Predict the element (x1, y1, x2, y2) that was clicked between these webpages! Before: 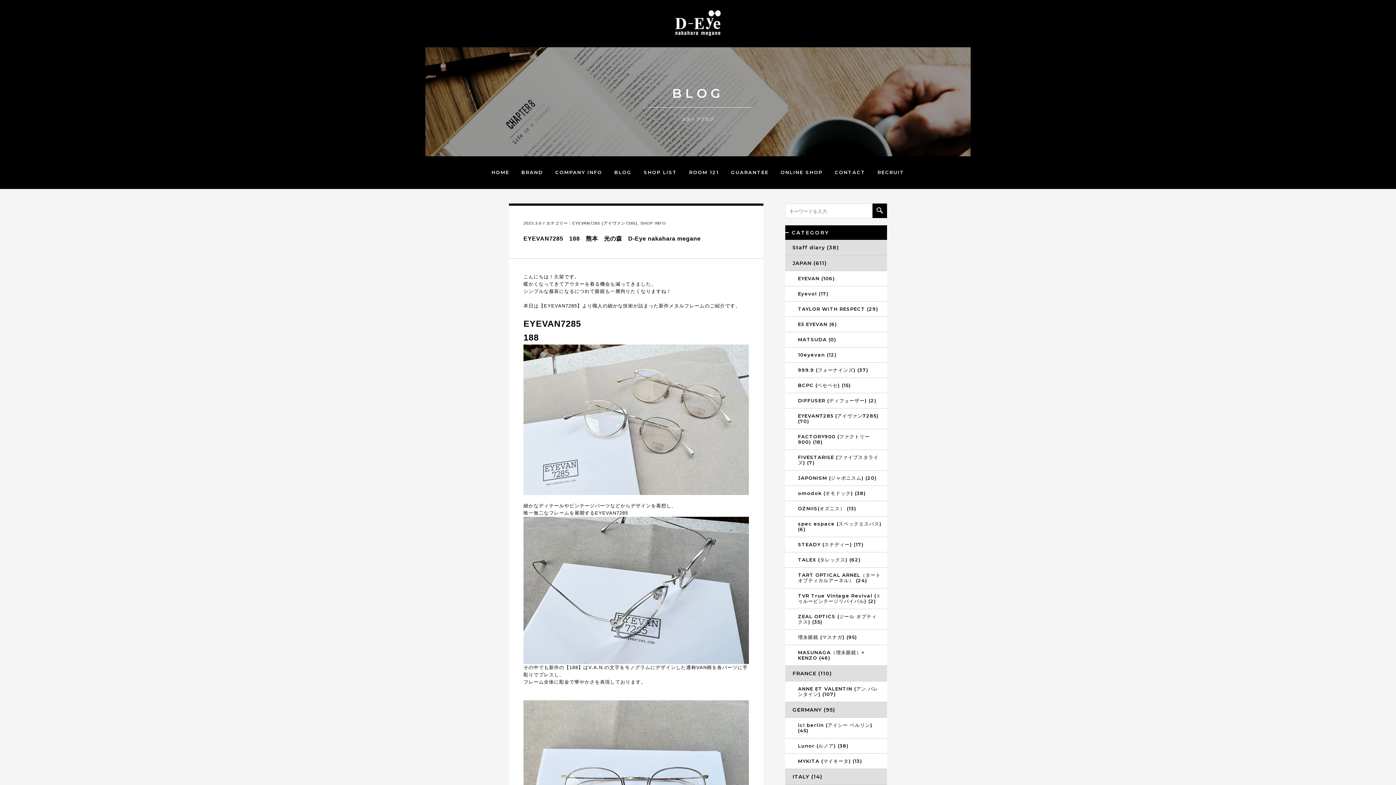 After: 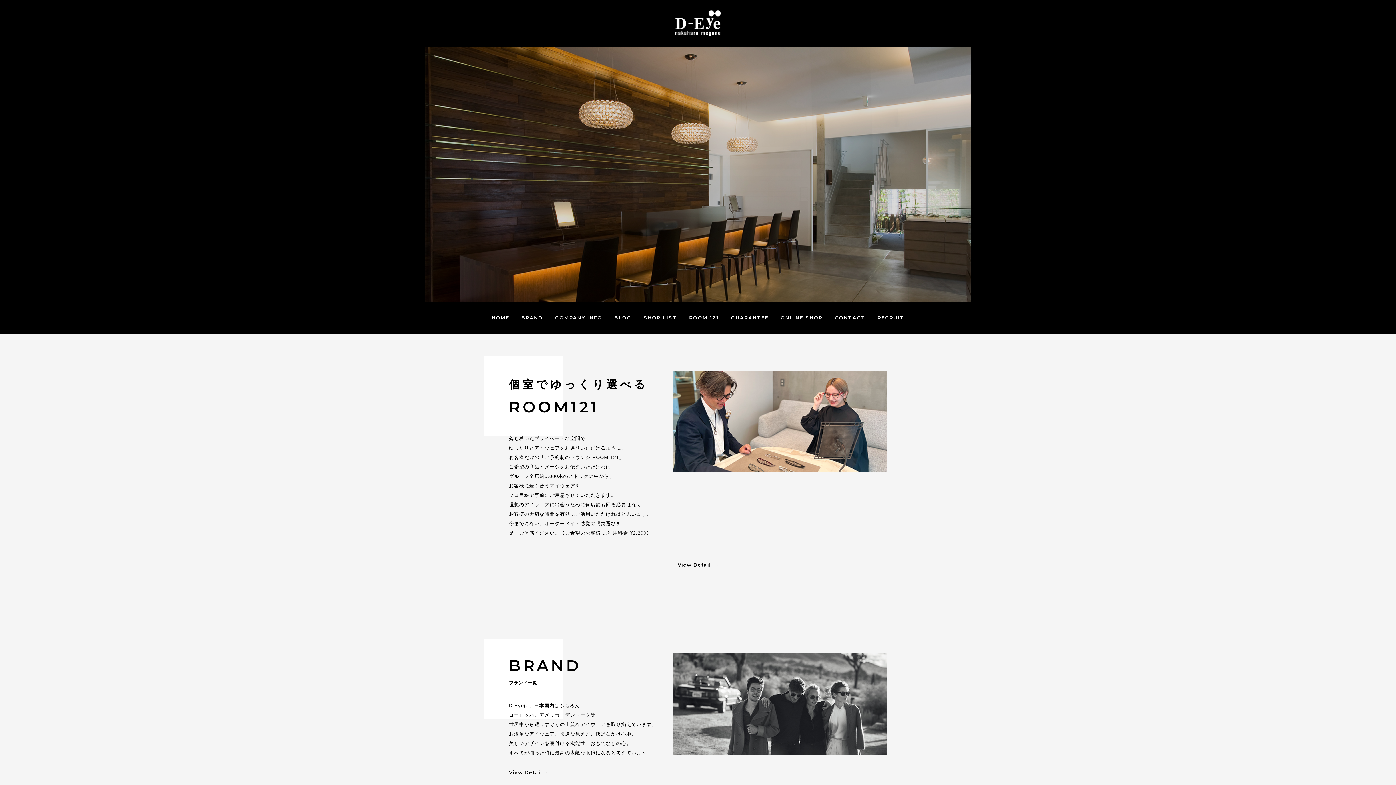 Action: label: HOME bbox: (486, 162, 514, 182)